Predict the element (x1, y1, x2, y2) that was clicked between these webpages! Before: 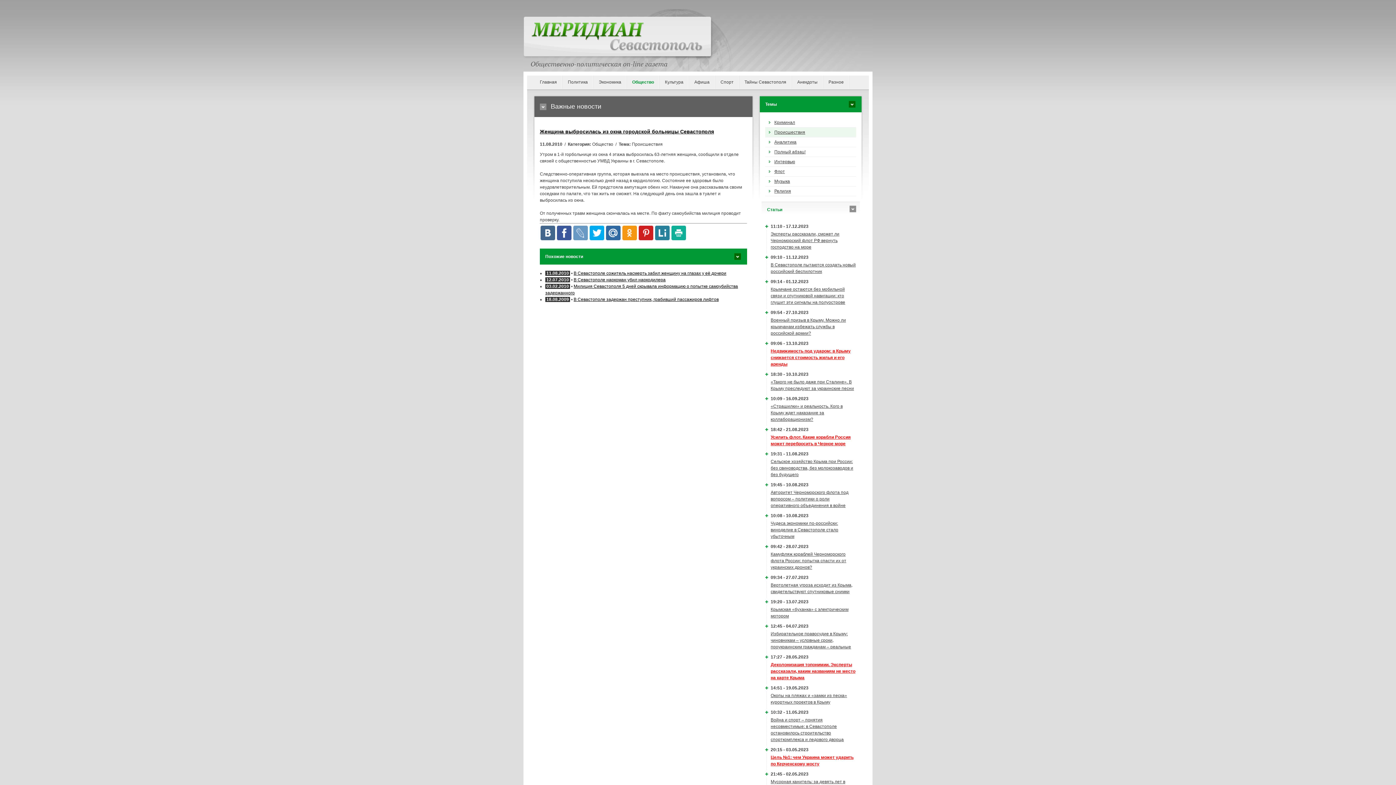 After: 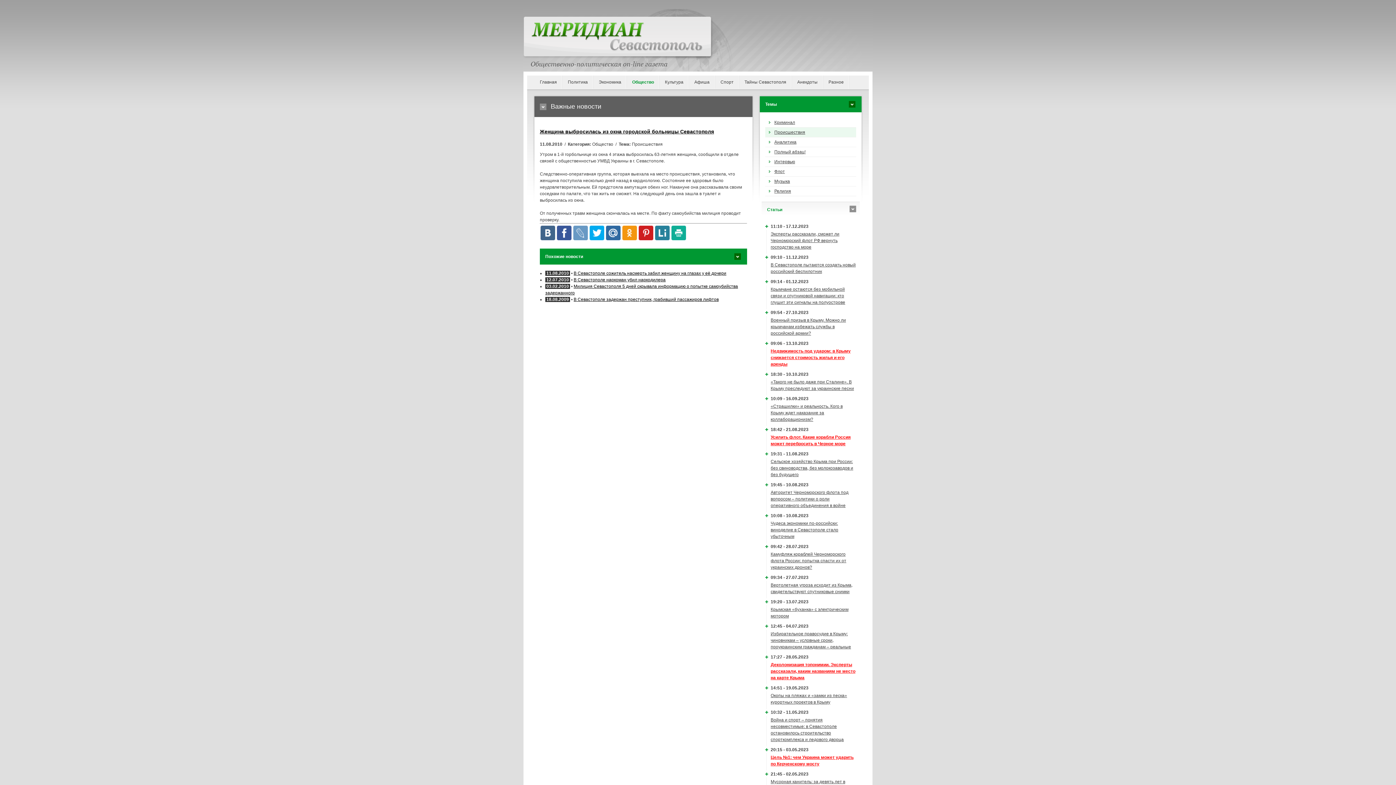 Action: bbox: (671, 225, 686, 240)